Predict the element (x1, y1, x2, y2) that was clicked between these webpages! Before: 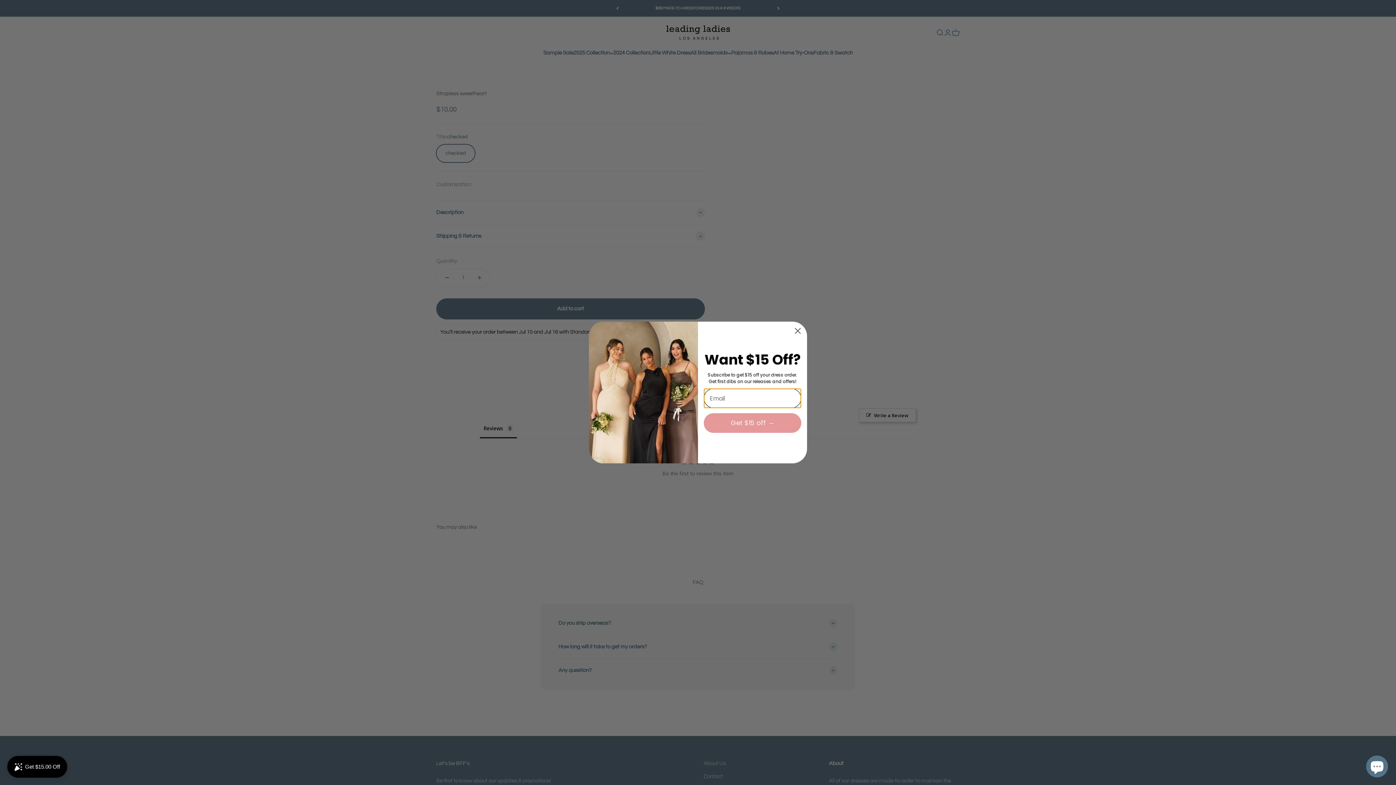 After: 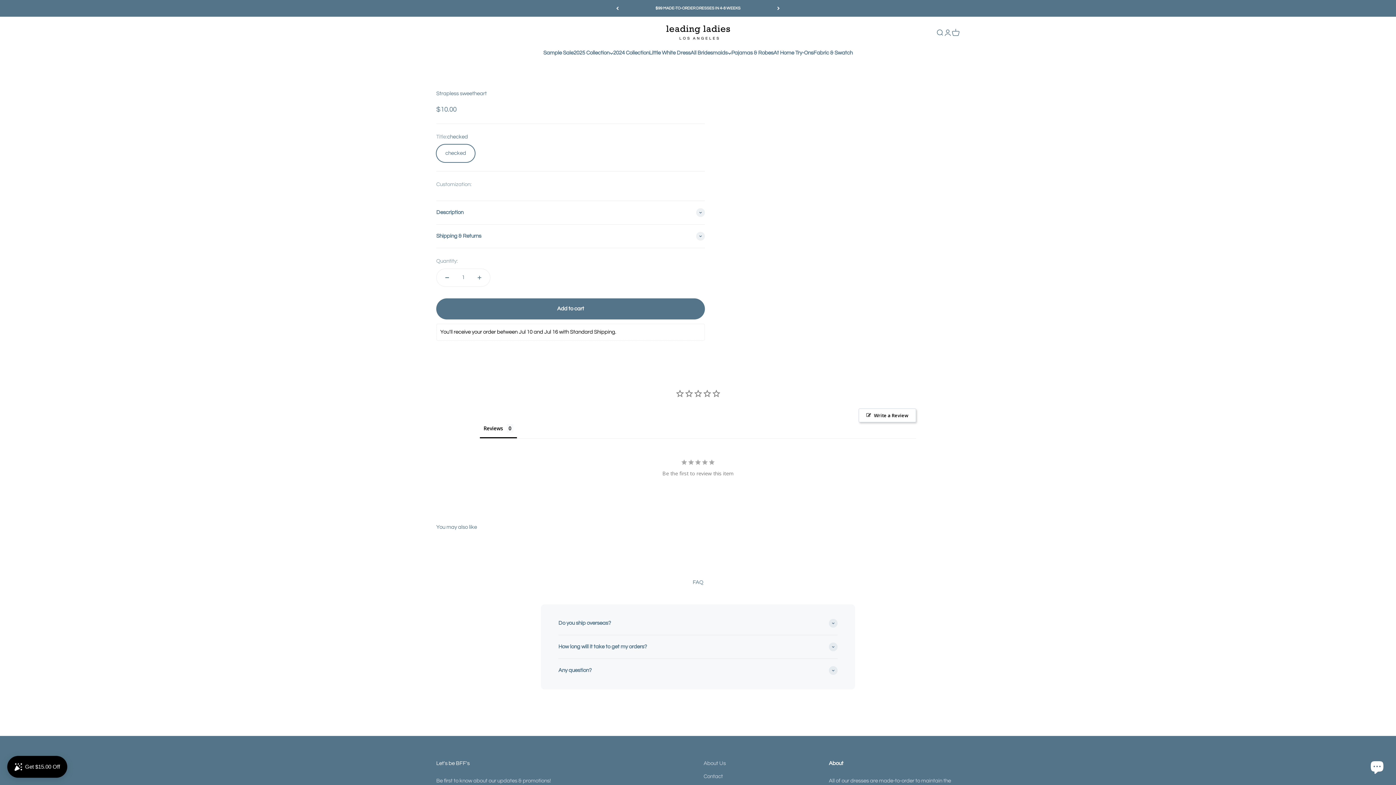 Action: bbox: (791, 324, 804, 337) label: Close dialog